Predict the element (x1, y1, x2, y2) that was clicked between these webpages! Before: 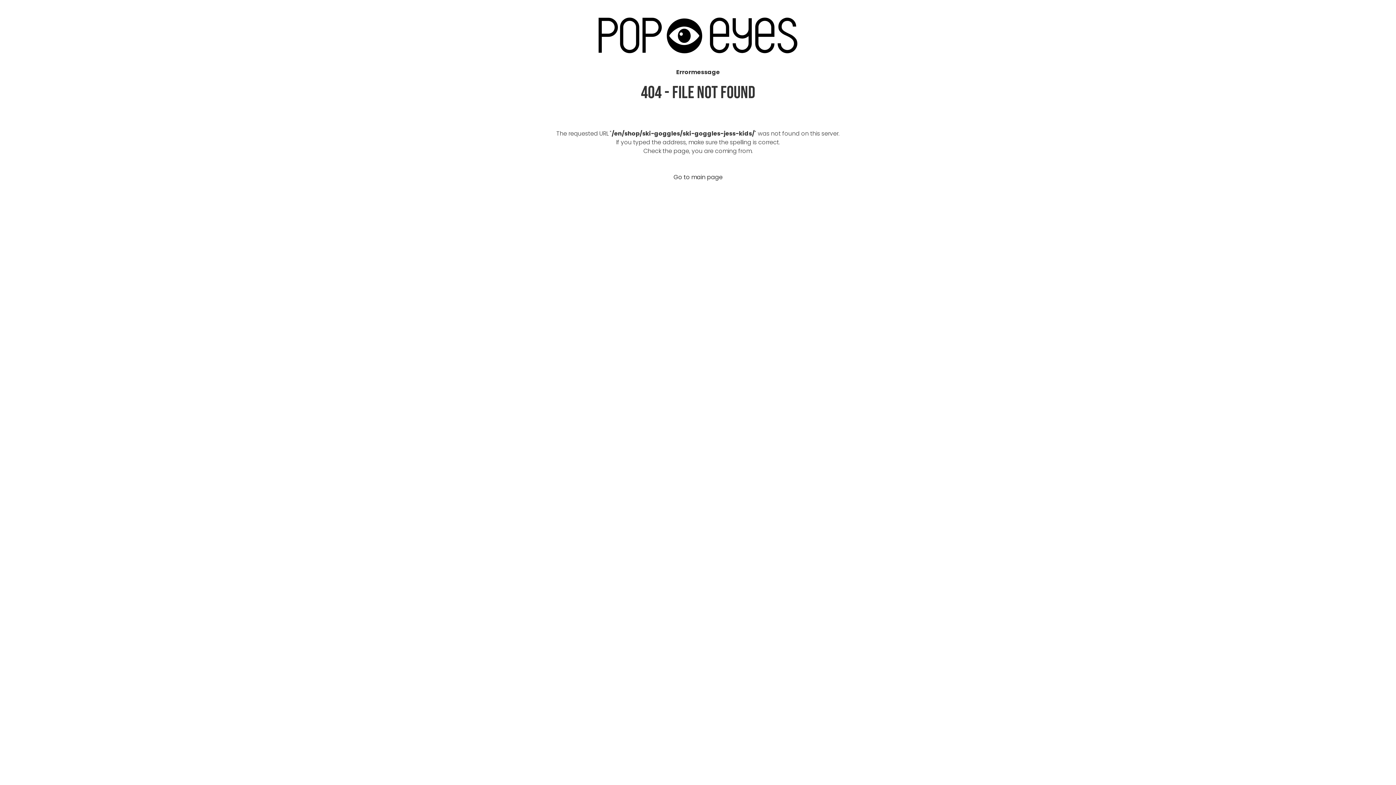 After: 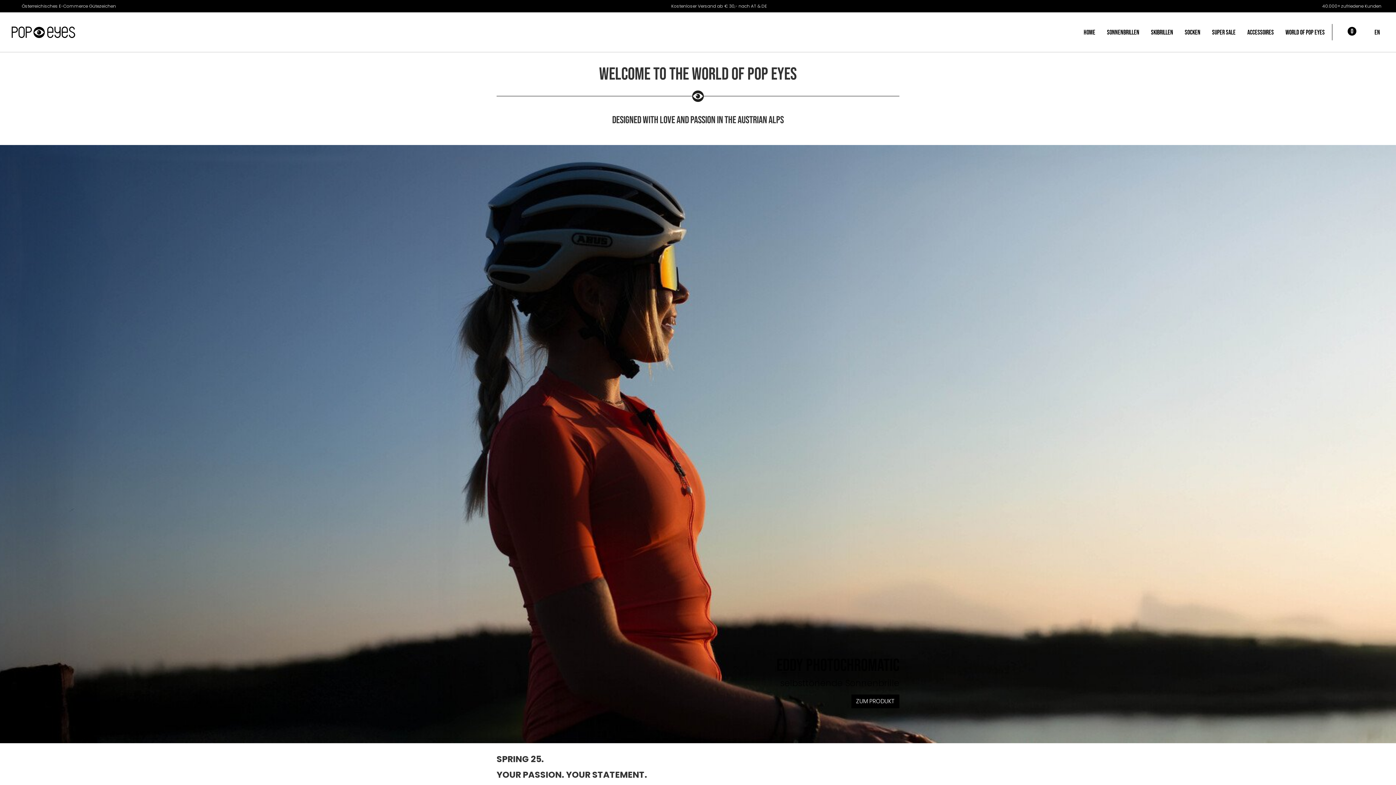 Action: bbox: (667, 170, 728, 184) label: Go to main page